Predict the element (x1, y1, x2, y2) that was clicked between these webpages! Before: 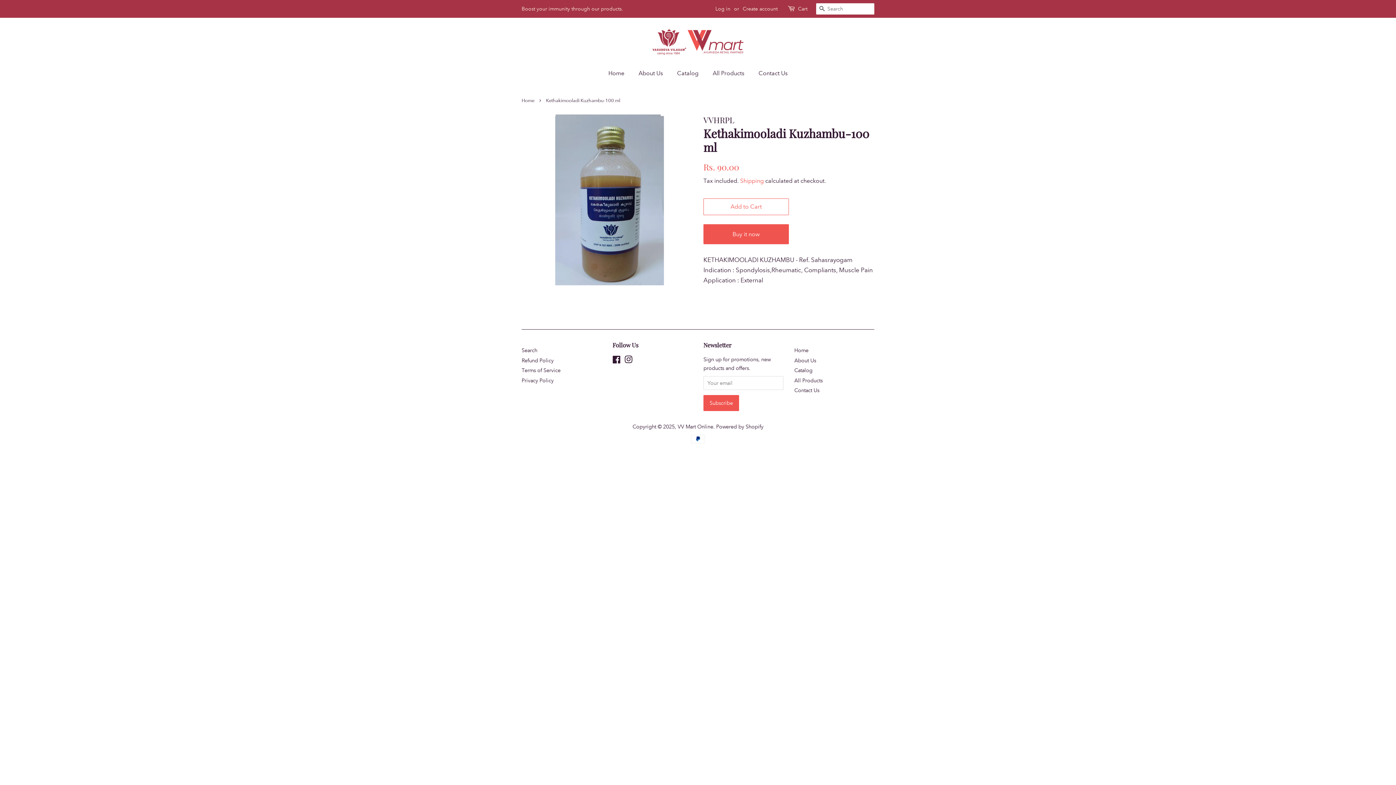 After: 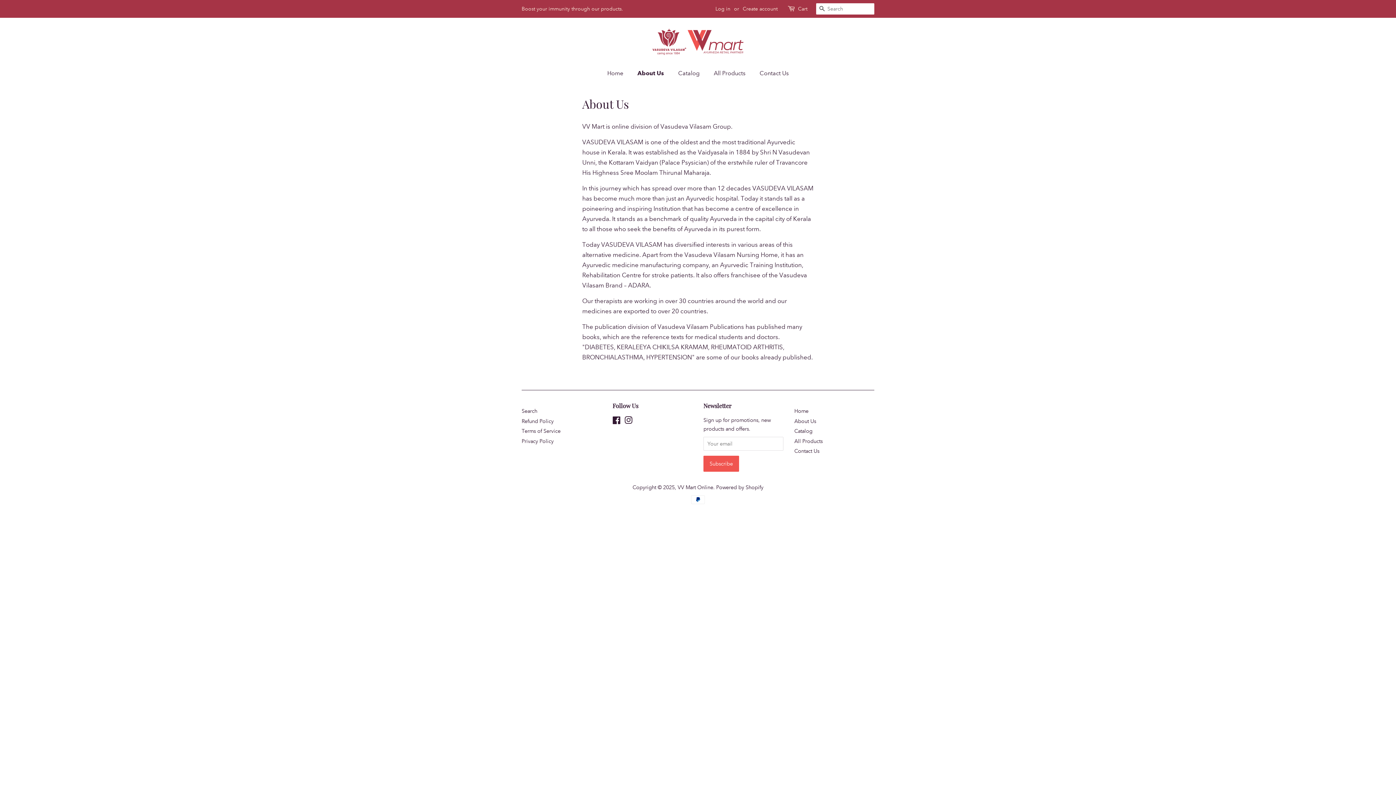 Action: bbox: (633, 65, 670, 80) label: About Us